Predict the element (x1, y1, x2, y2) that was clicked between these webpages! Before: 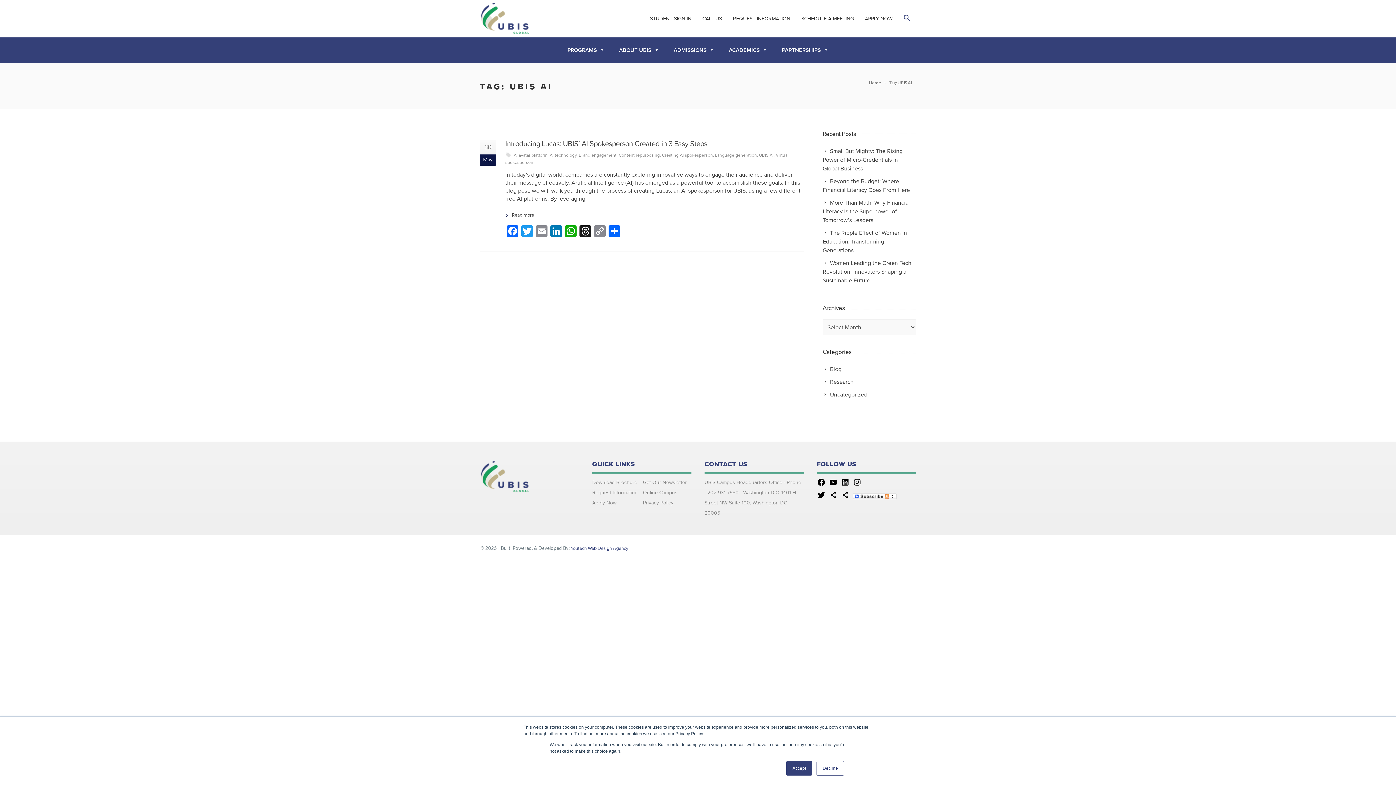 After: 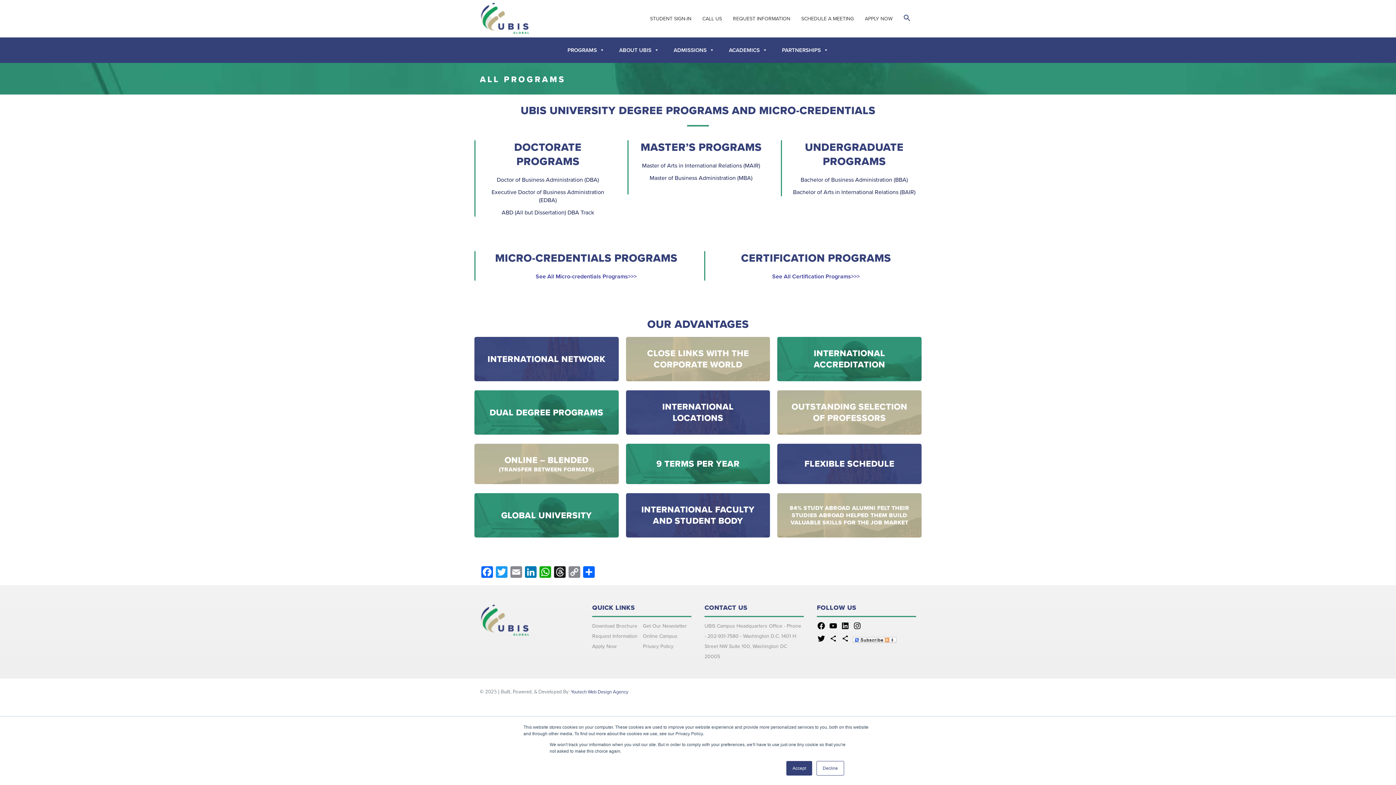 Action: bbox: (564, 42, 608, 57) label: PROGRAMS